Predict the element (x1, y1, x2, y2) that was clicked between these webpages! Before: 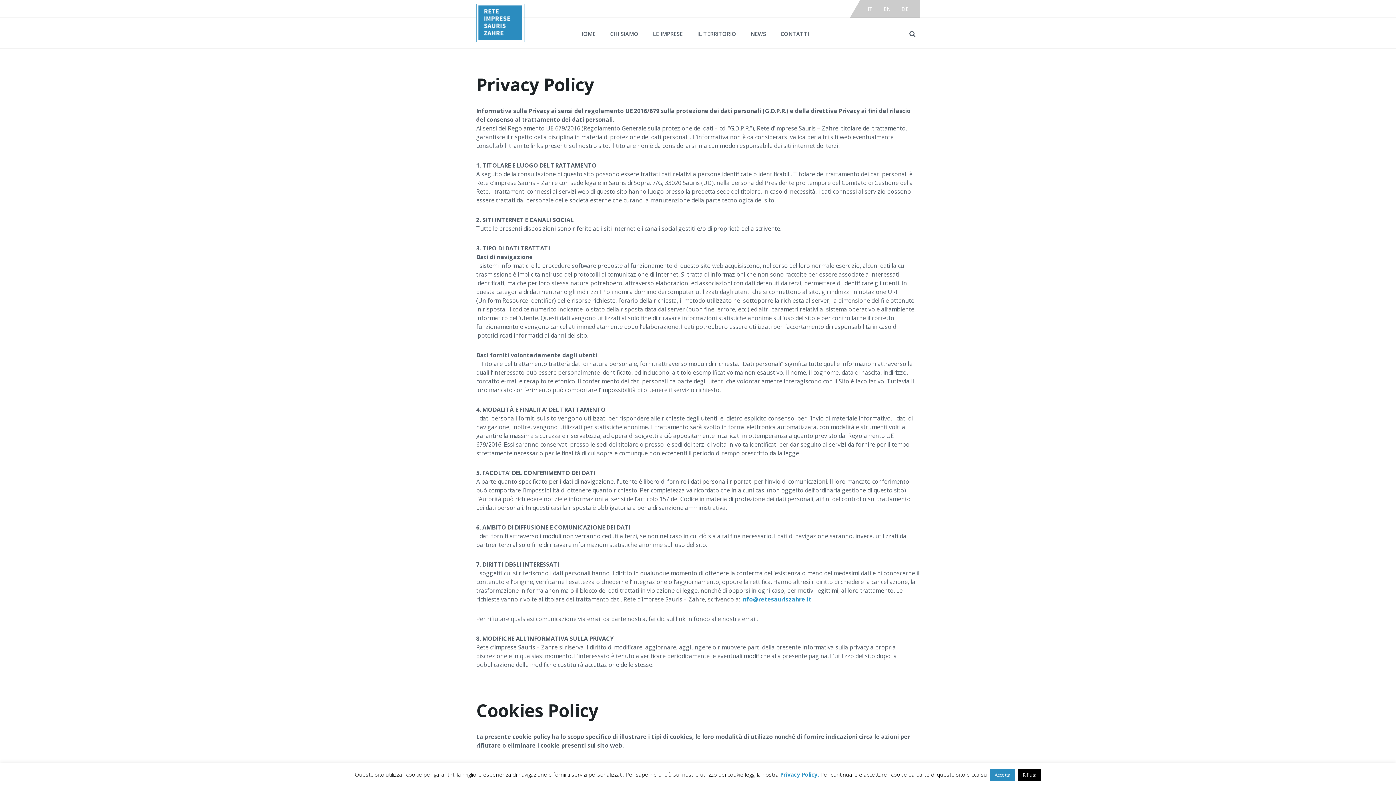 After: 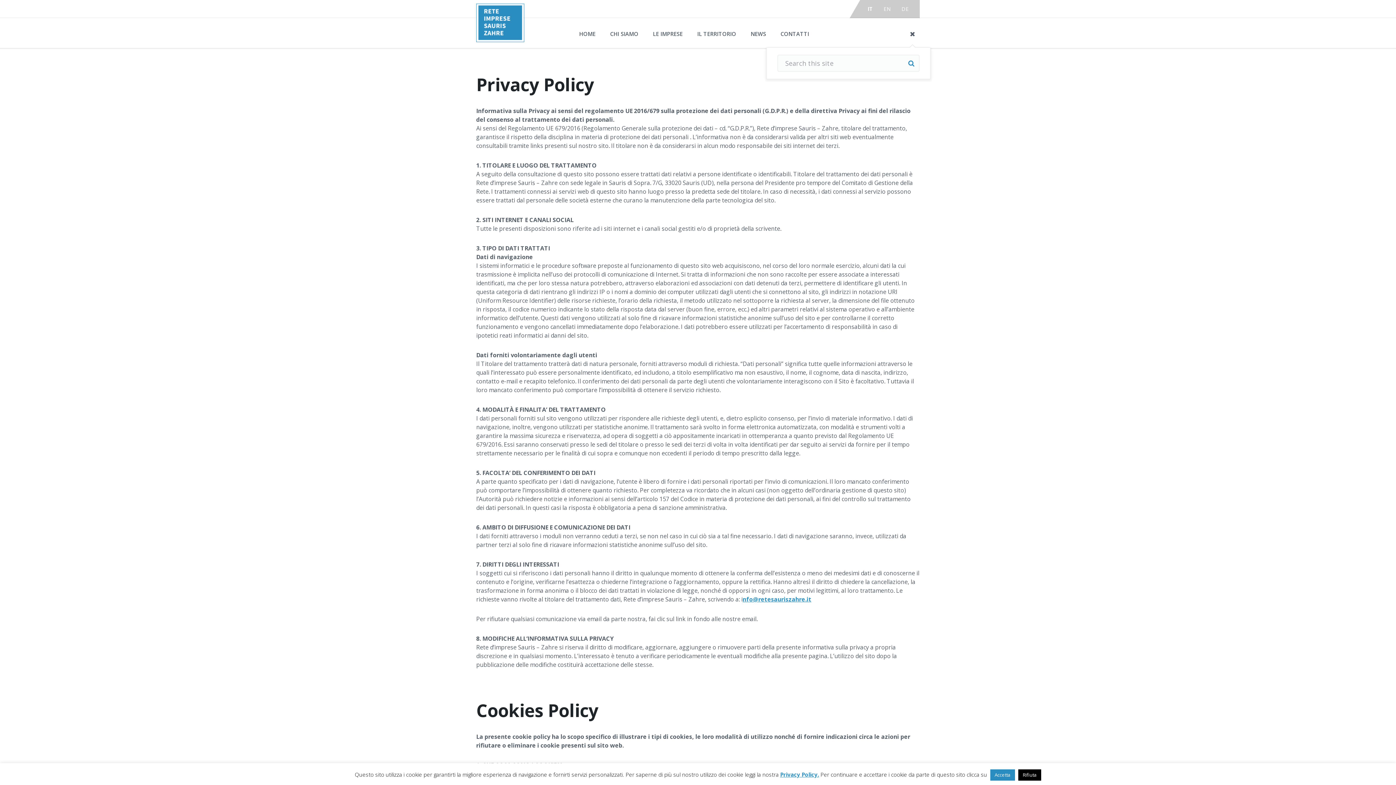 Action: bbox: (905, 26, 920, 41)